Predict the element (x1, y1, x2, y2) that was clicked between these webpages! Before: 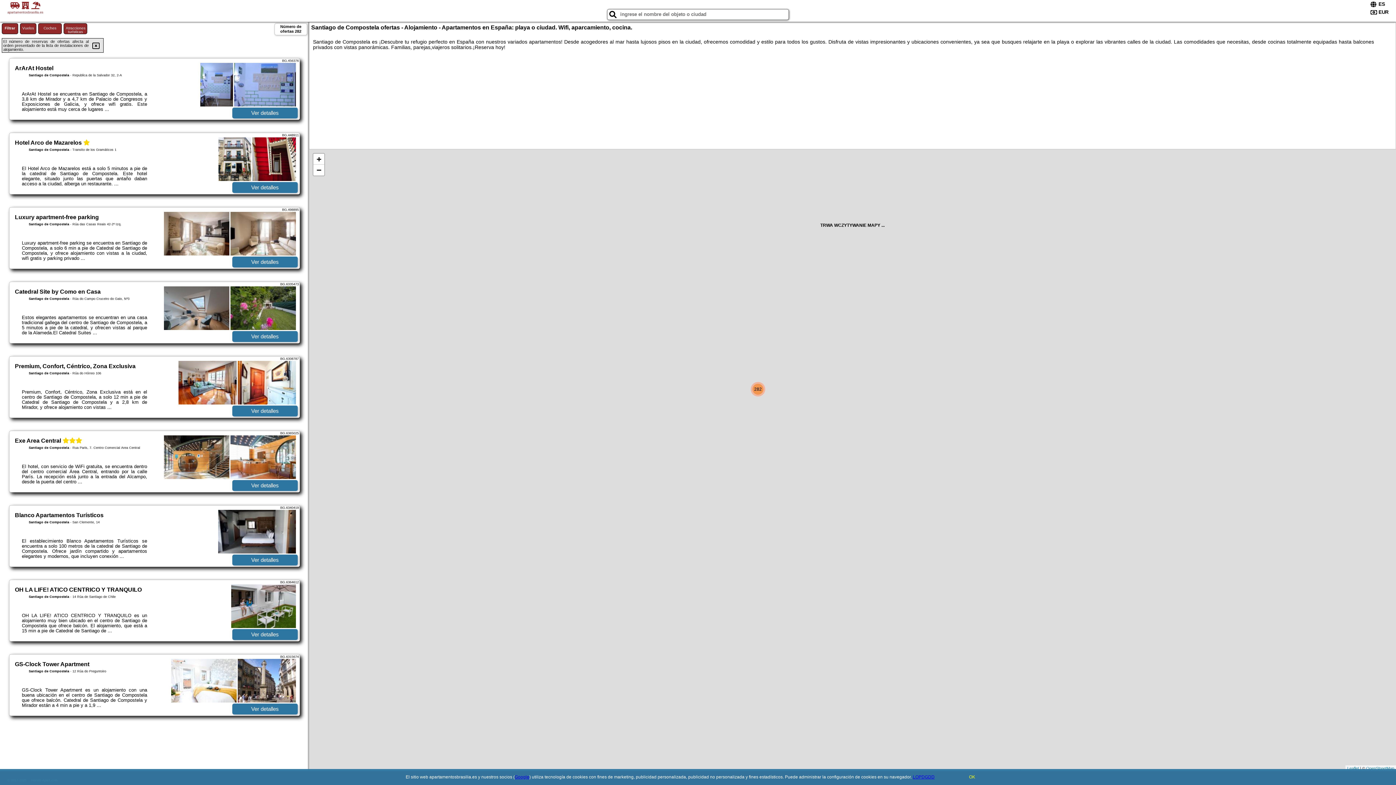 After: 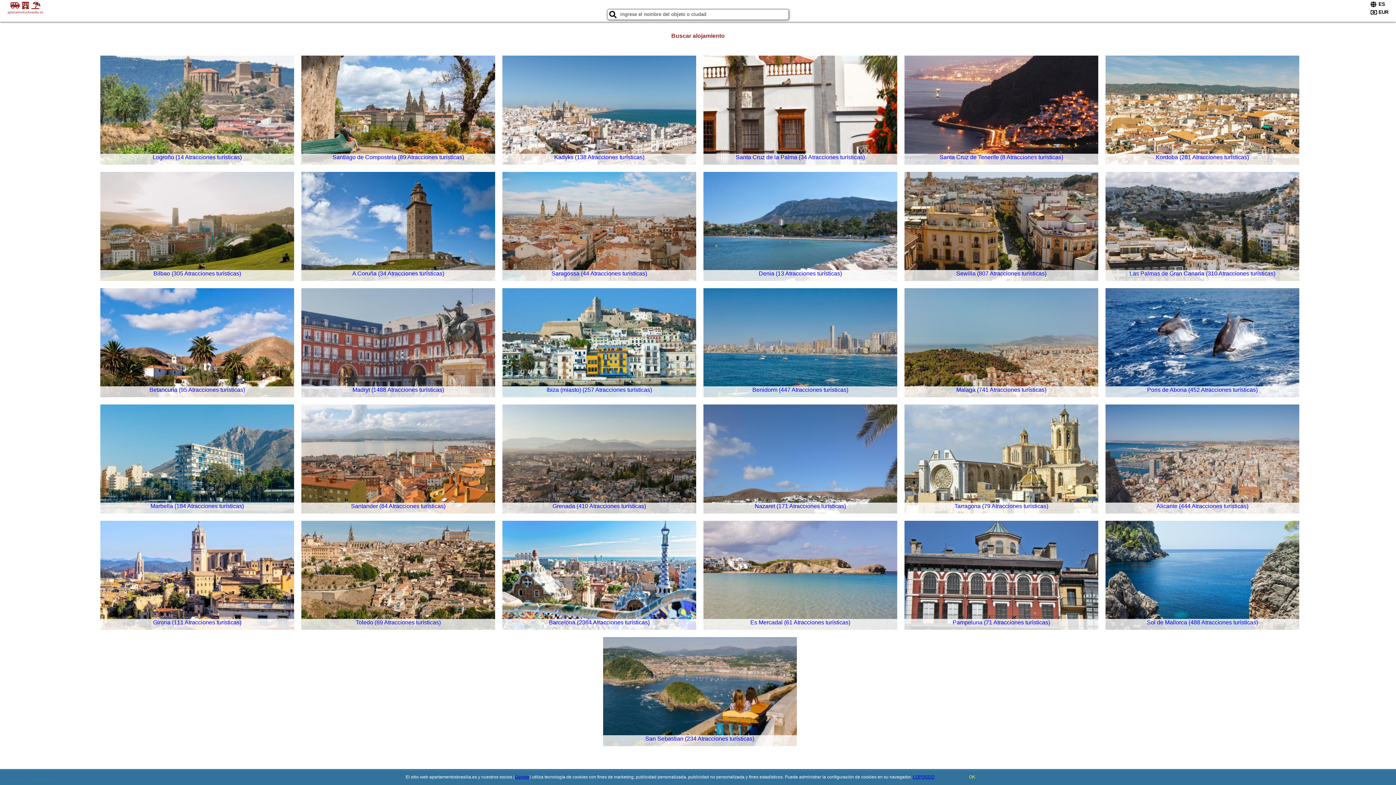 Action: bbox: (63, 23, 87, 34) label: Atracciones turísticas